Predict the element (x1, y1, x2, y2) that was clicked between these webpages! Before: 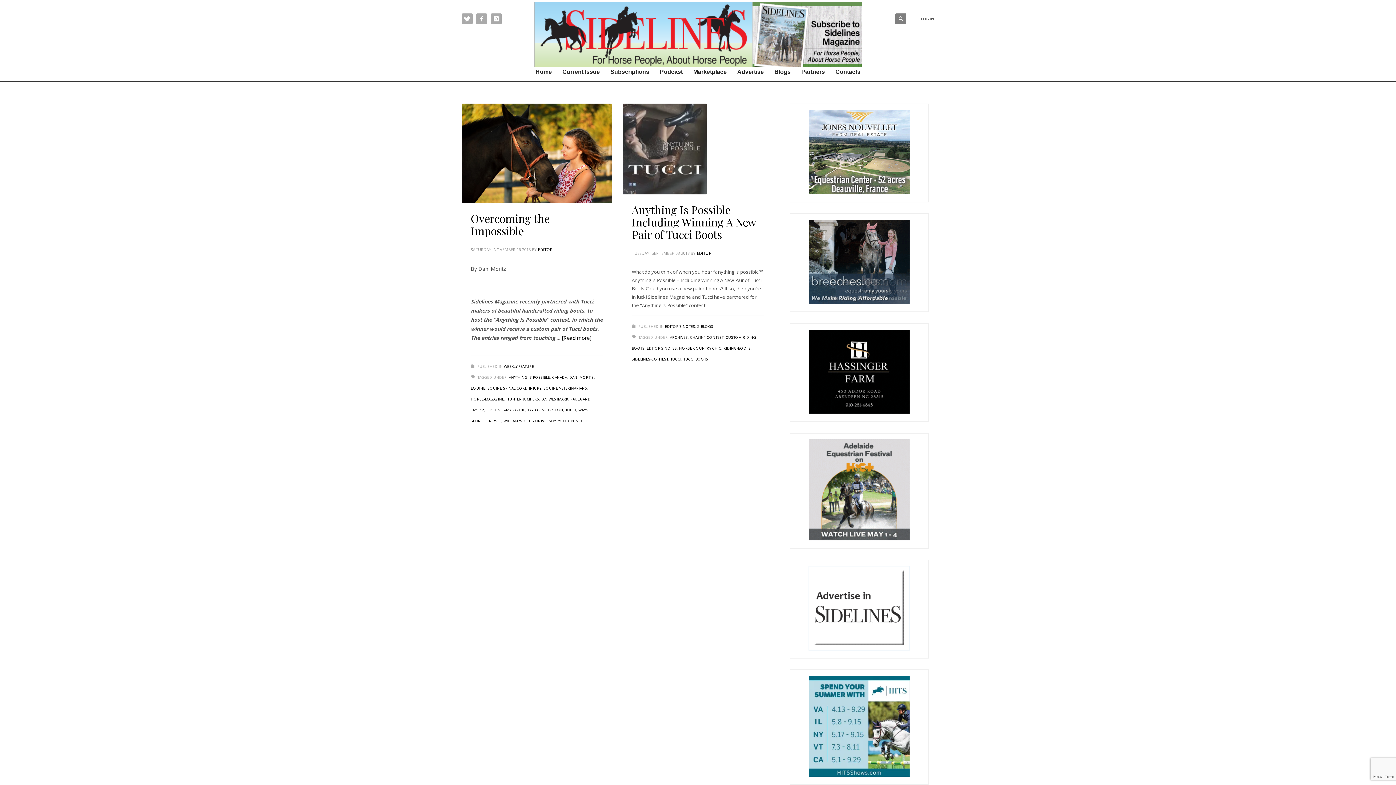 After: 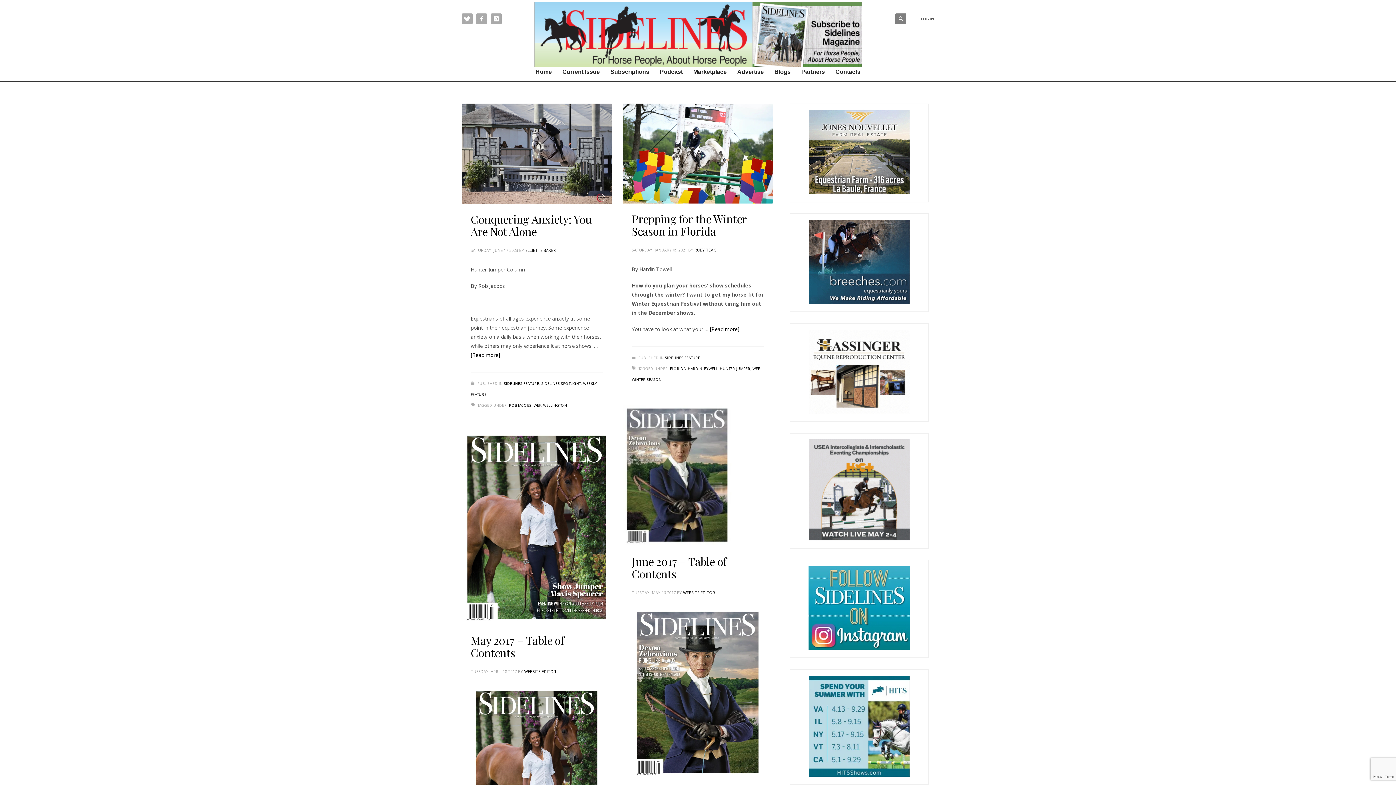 Action: bbox: (494, 418, 501, 423) label: WEF